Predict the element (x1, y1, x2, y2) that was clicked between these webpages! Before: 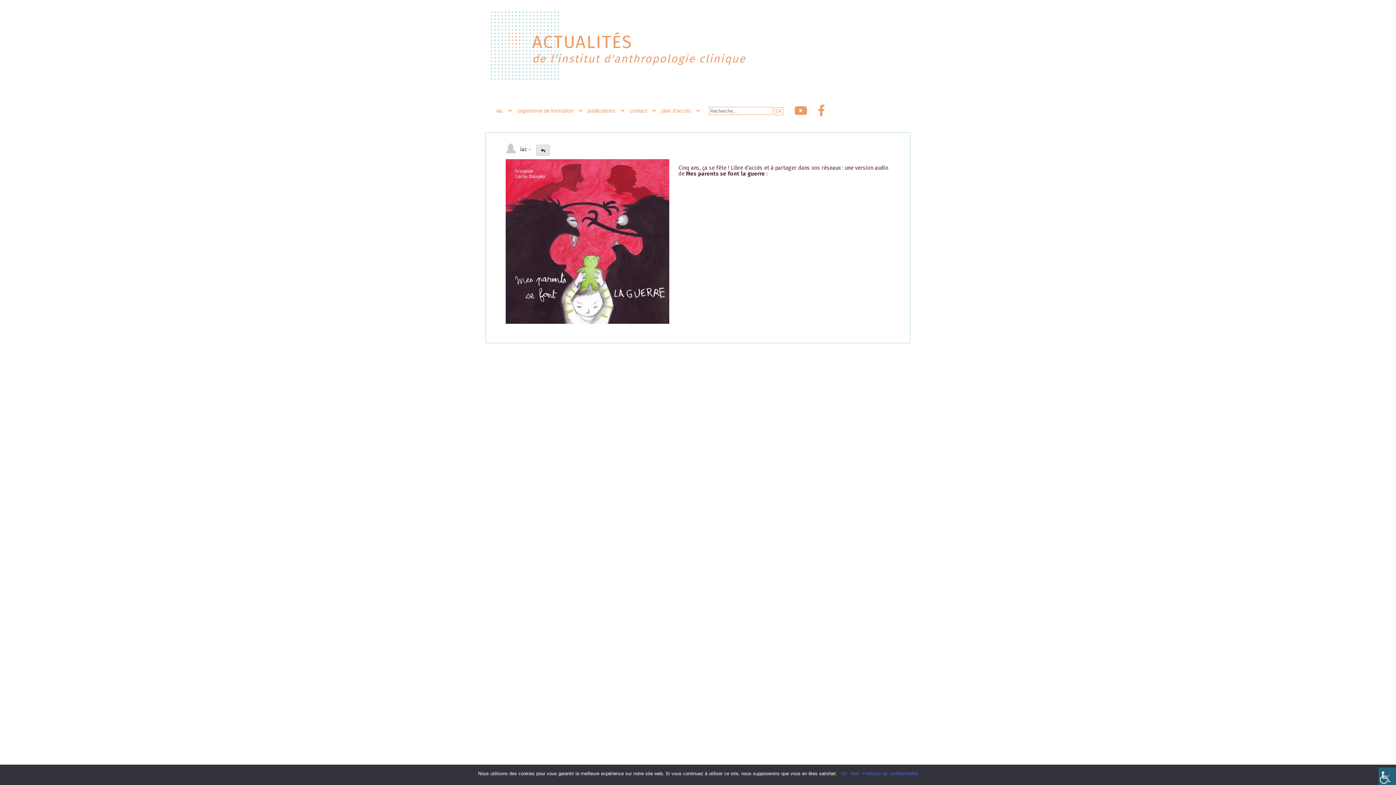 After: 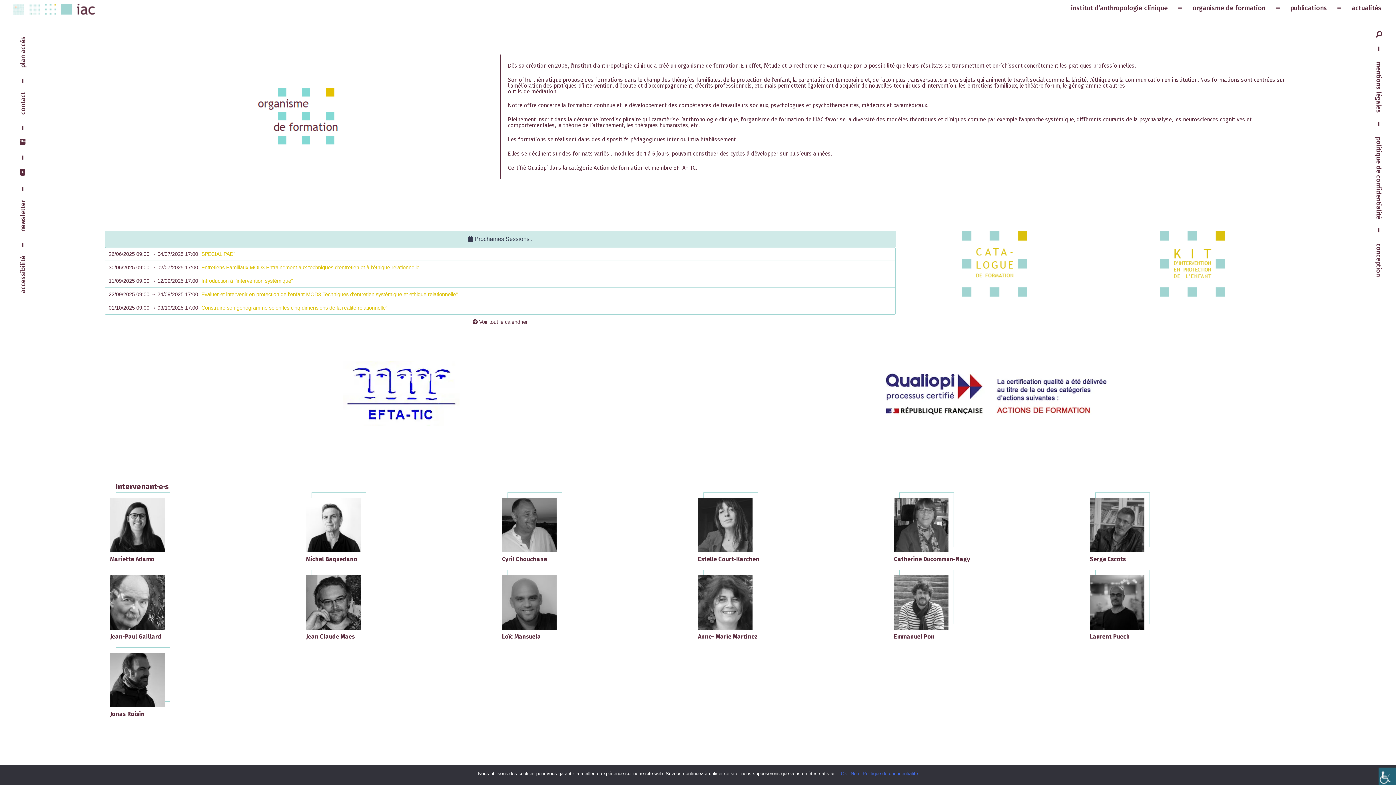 Action: bbox: (512, 103, 582, 118) label: organisme de formation